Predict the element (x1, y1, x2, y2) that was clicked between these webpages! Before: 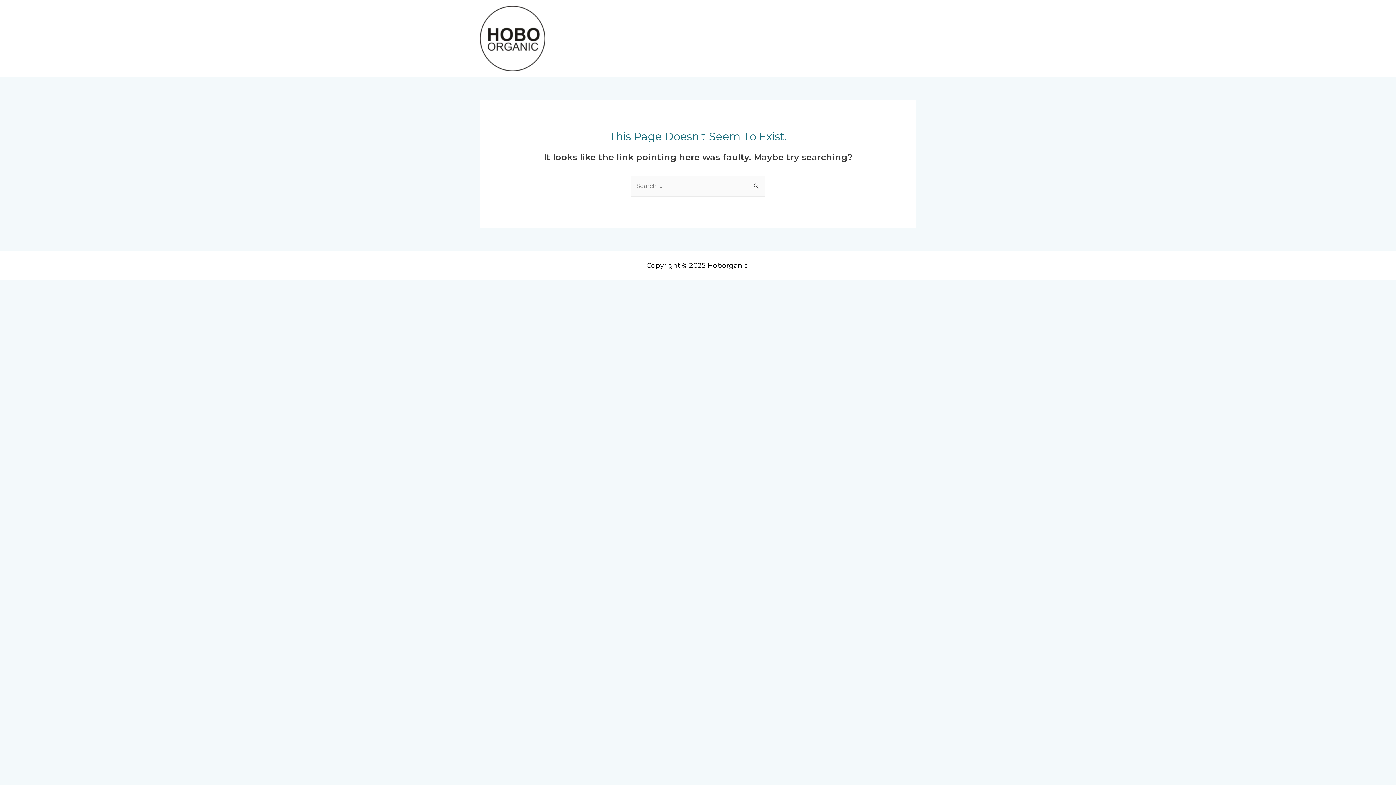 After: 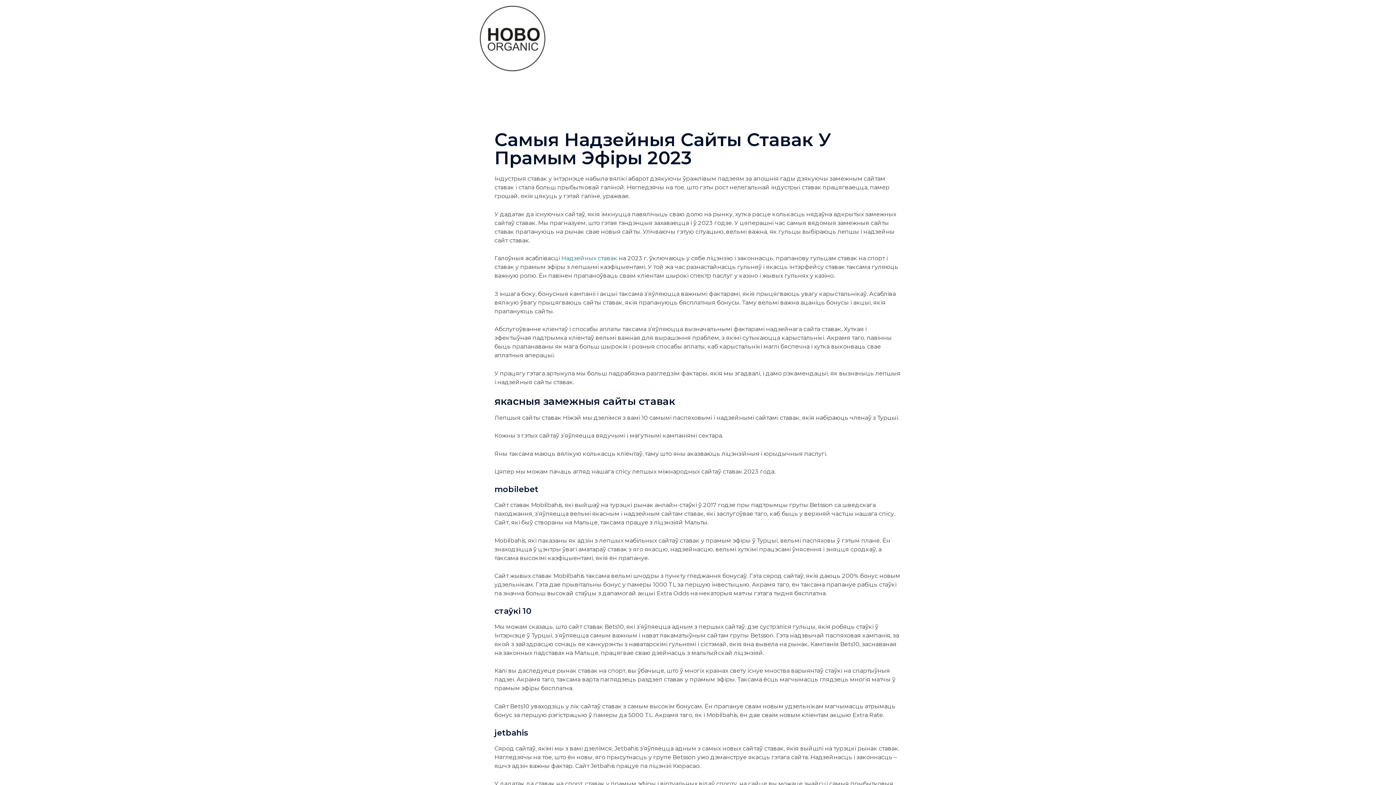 Action: bbox: (480, 34, 545, 41)